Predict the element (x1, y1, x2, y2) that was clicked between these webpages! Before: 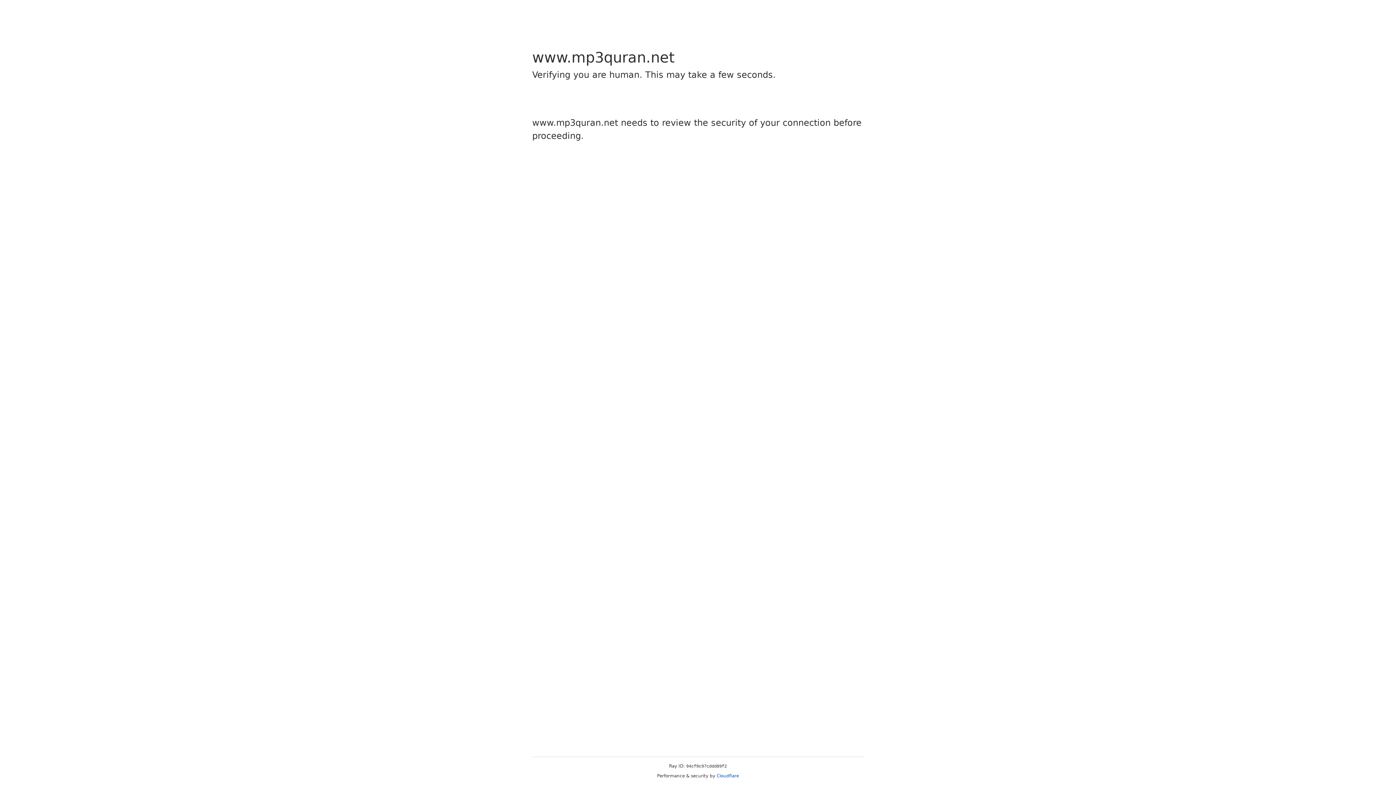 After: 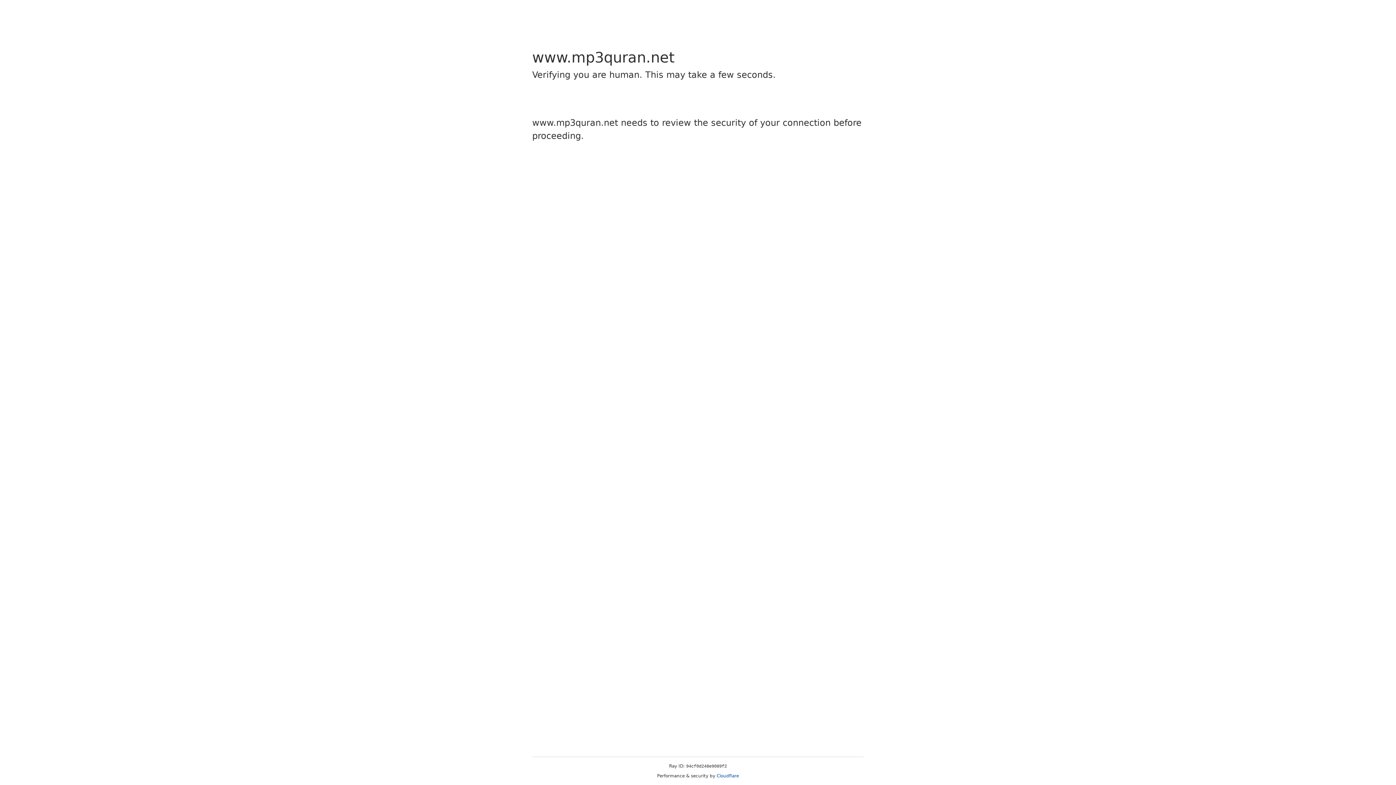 Action: bbox: (716, 773, 739, 778) label: Cloudflare